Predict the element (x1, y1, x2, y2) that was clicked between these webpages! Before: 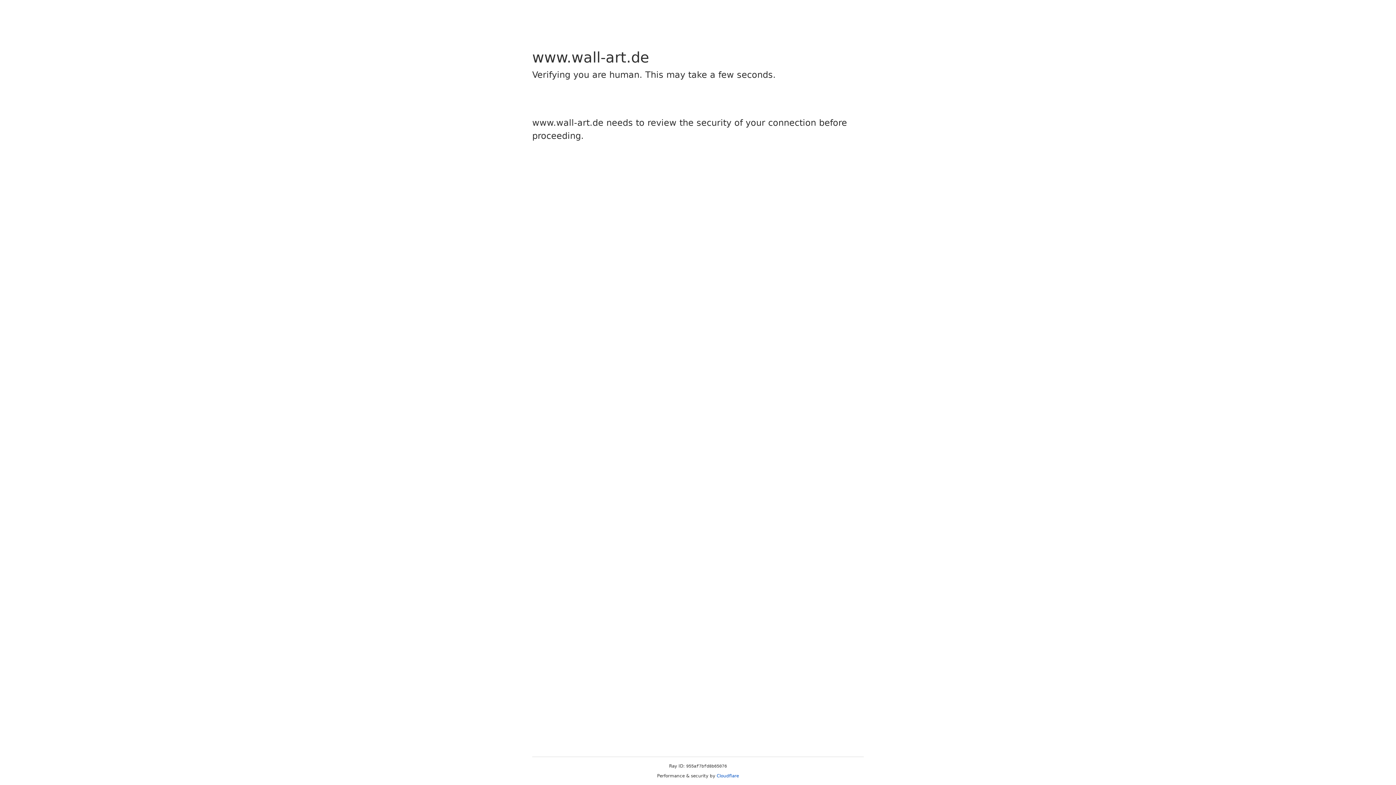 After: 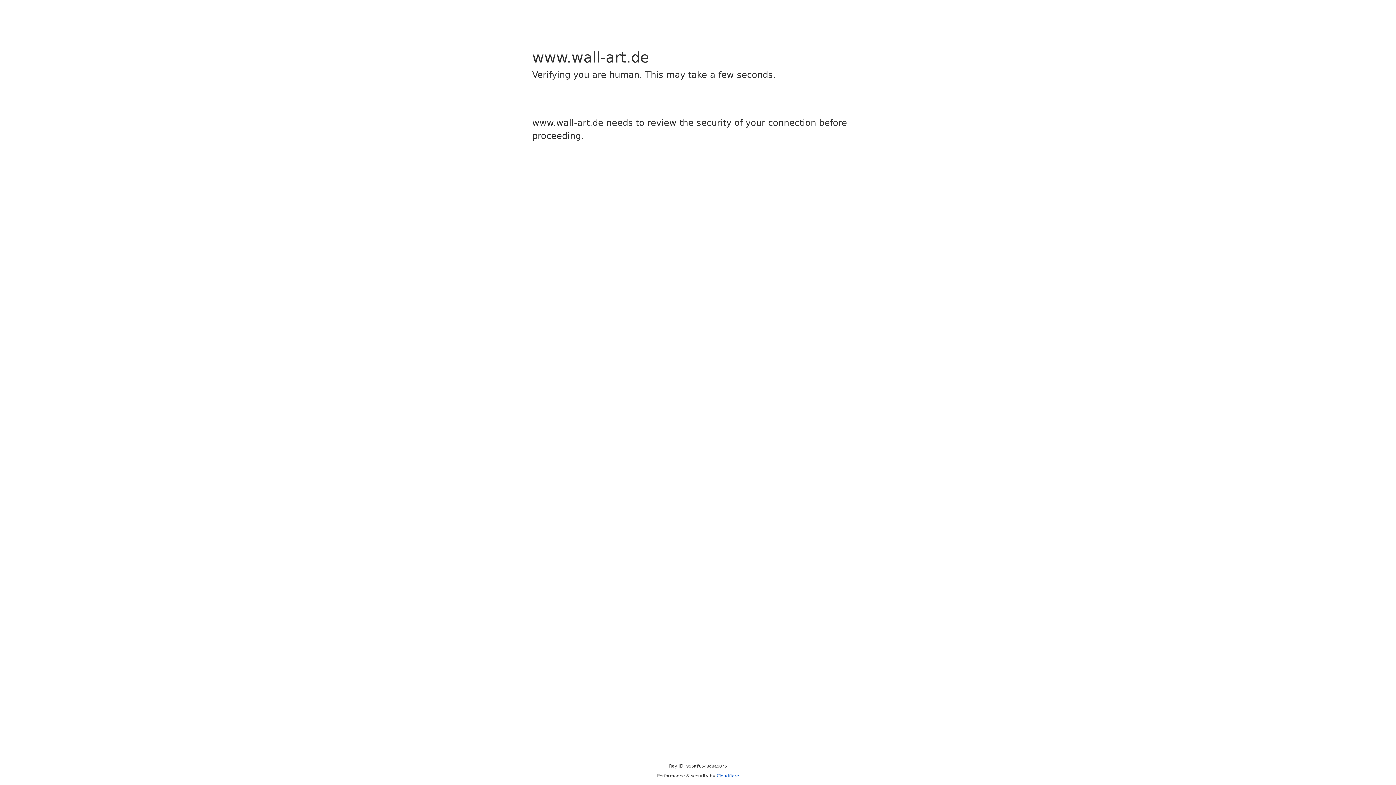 Action: label: Cloudflare bbox: (716, 773, 739, 778)